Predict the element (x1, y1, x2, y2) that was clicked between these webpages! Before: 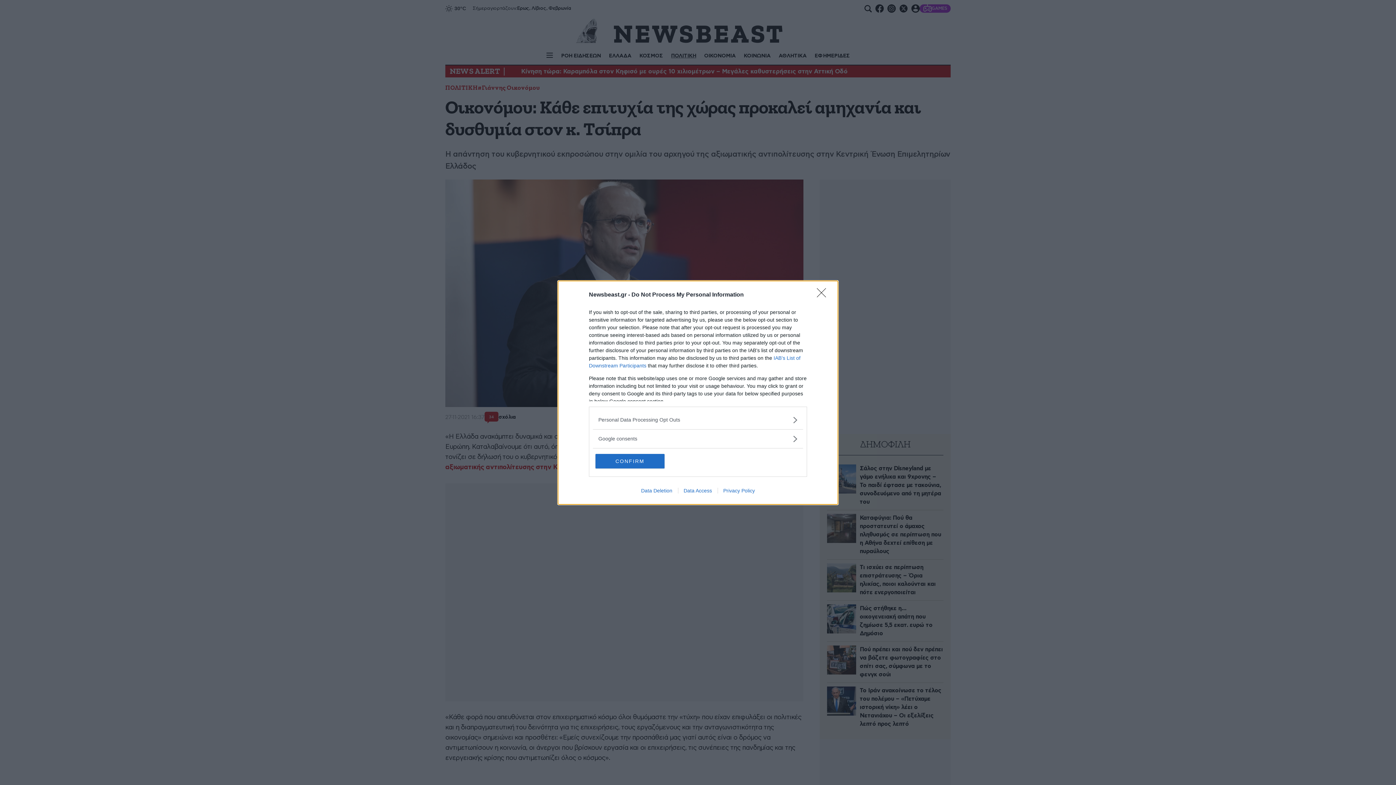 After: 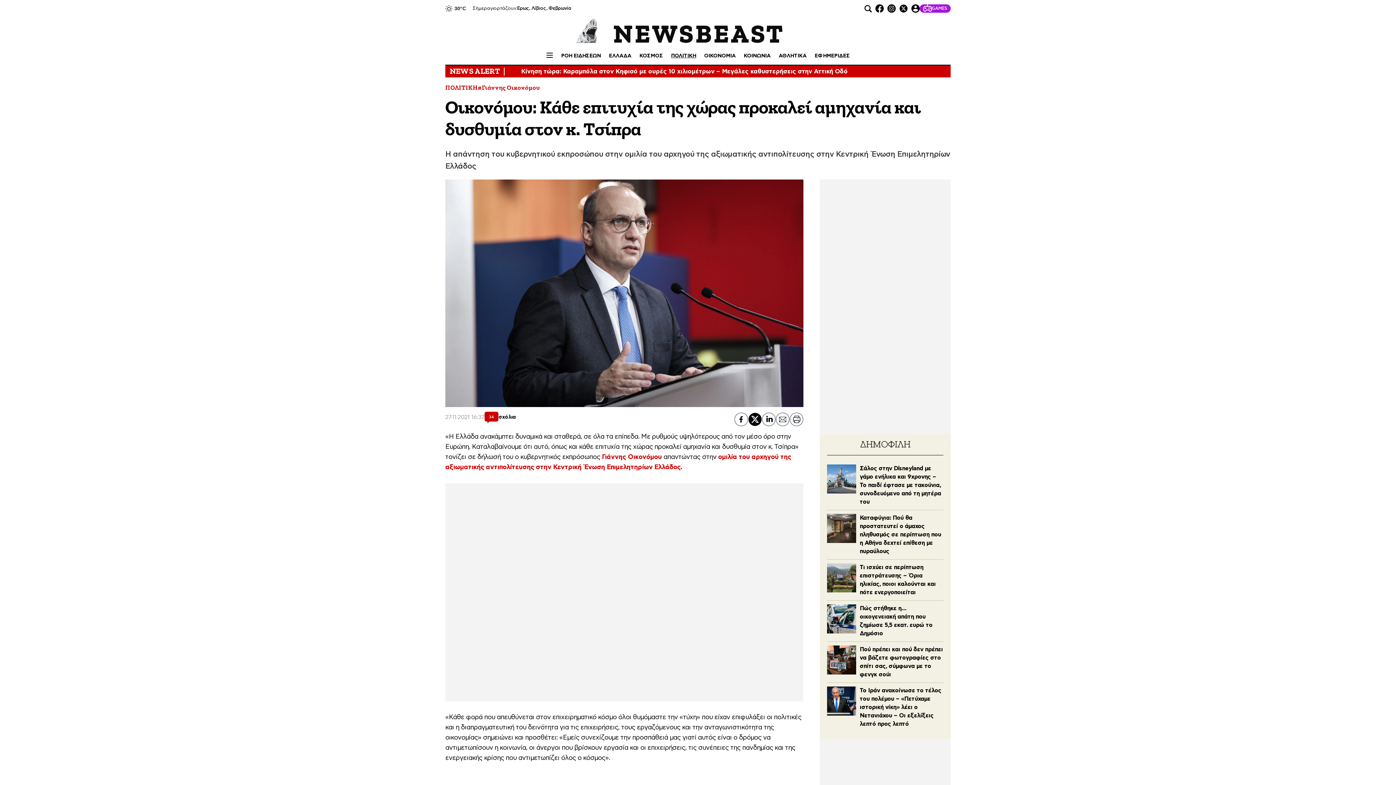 Action: label: CONFIRM bbox: (595, 454, 664, 468)